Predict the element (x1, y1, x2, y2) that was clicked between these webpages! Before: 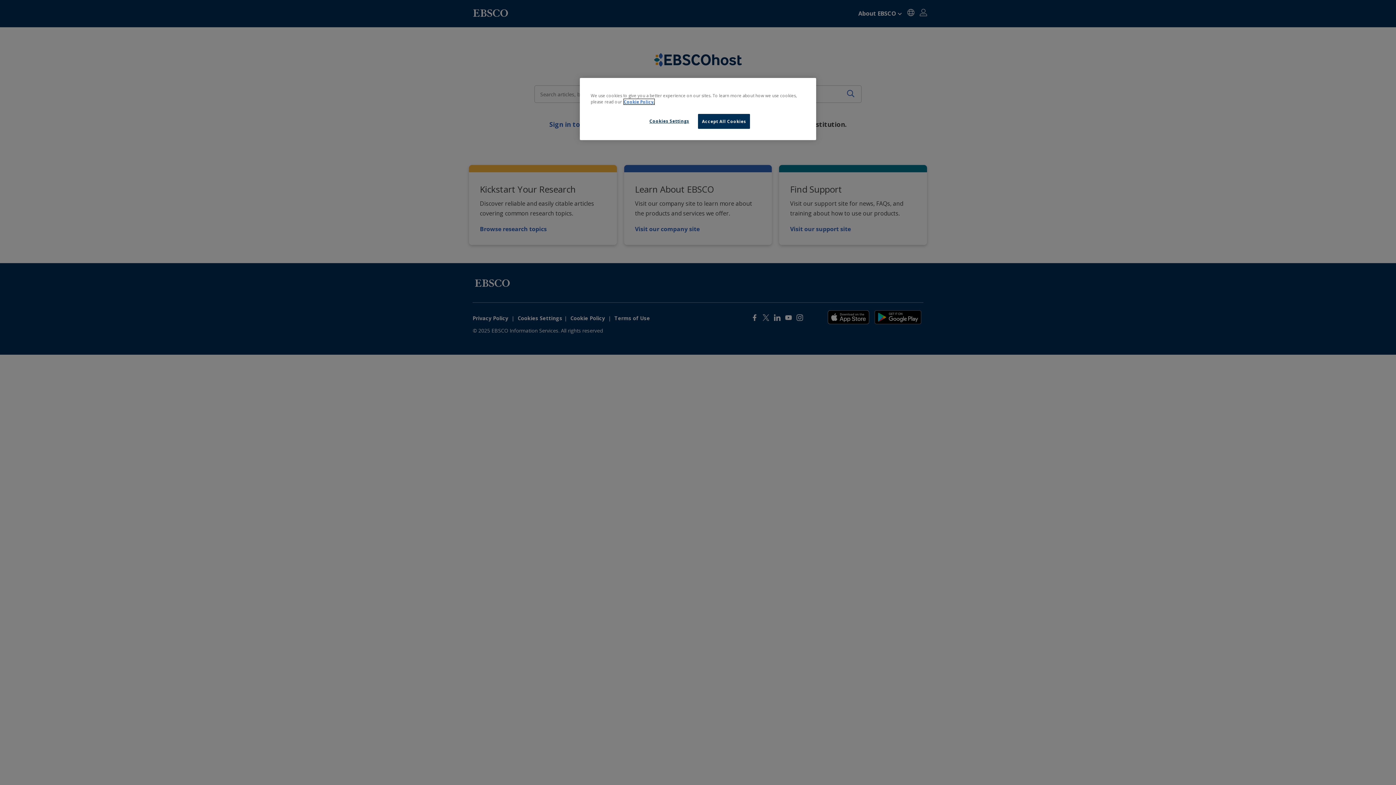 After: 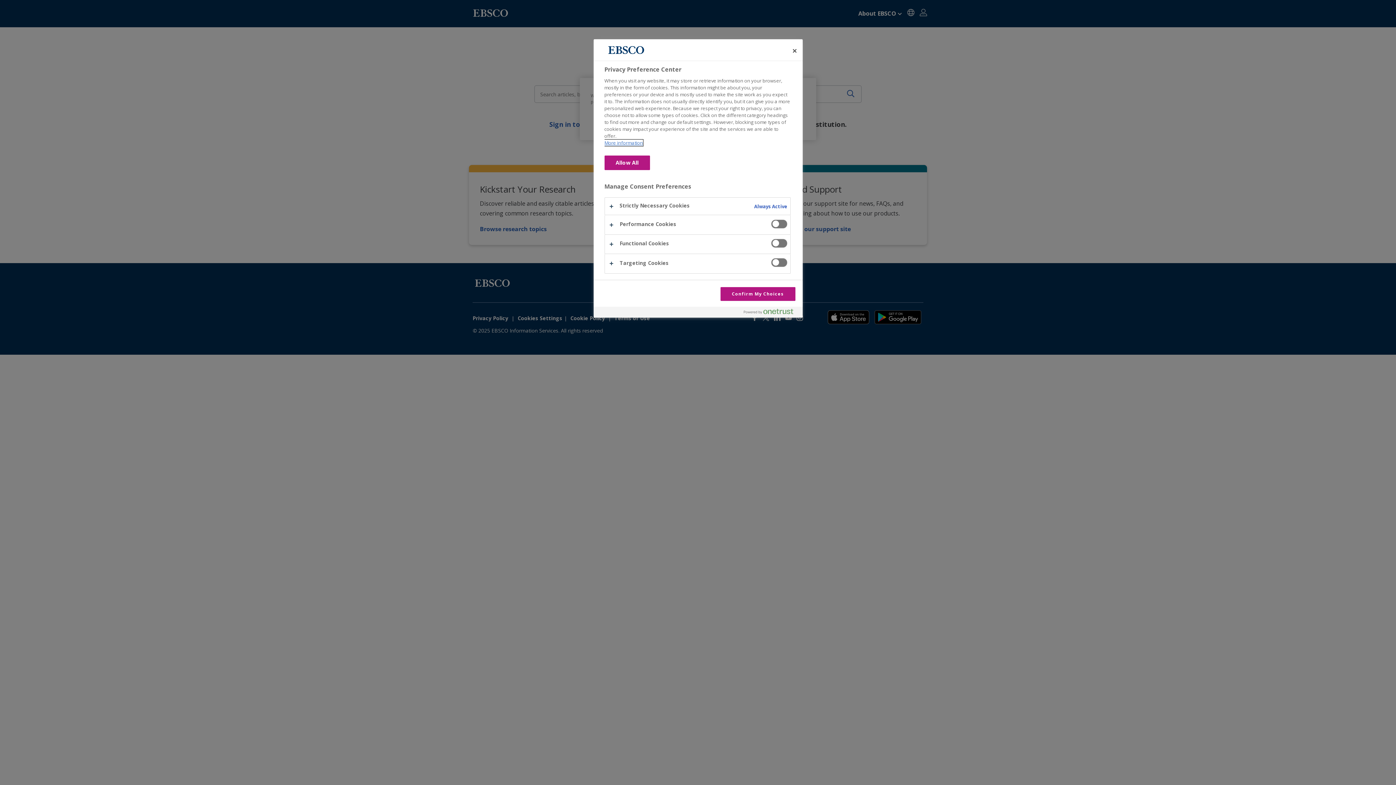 Action: bbox: (644, 114, 694, 128) label: Cookies Settings